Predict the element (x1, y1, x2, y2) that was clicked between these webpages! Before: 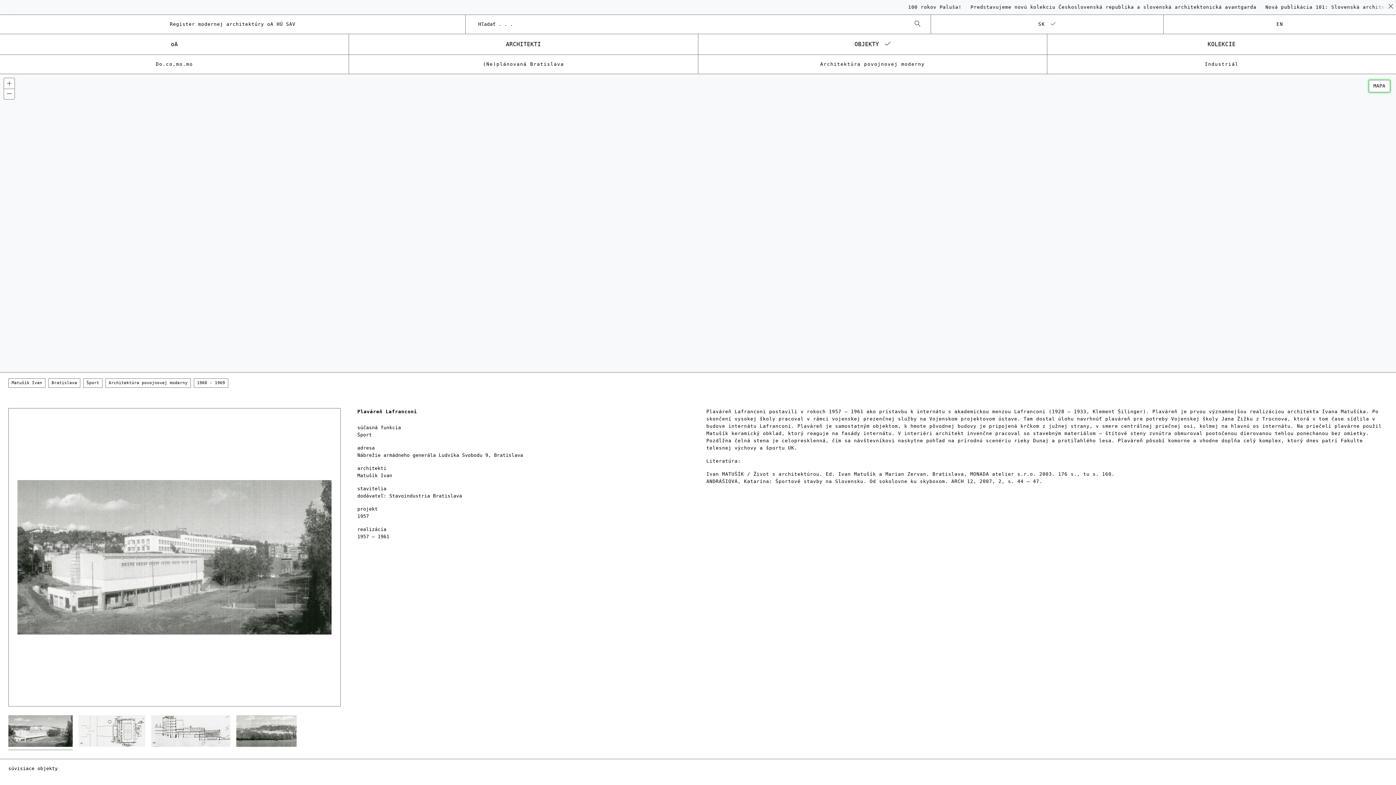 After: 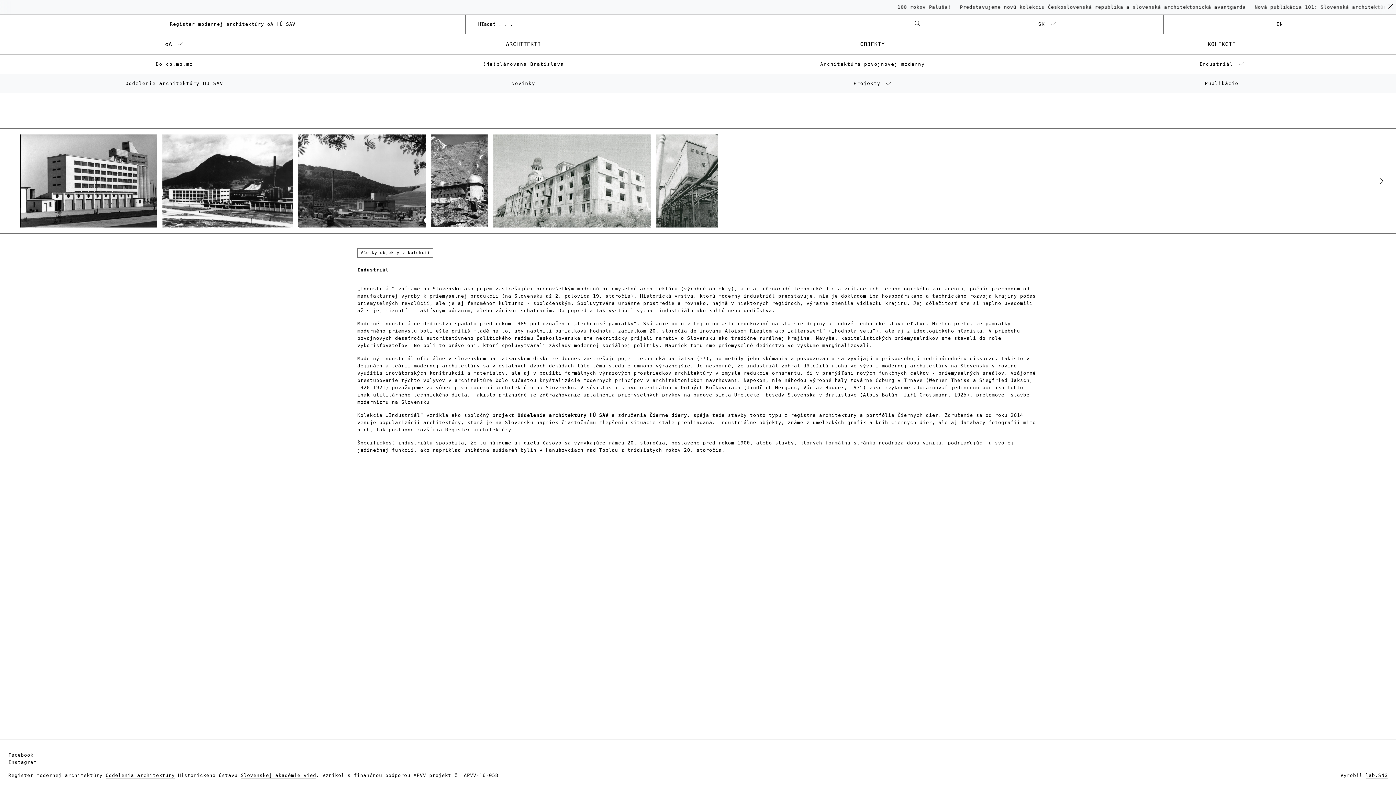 Action: bbox: (1047, 54, 1396, 74) label: Industriál